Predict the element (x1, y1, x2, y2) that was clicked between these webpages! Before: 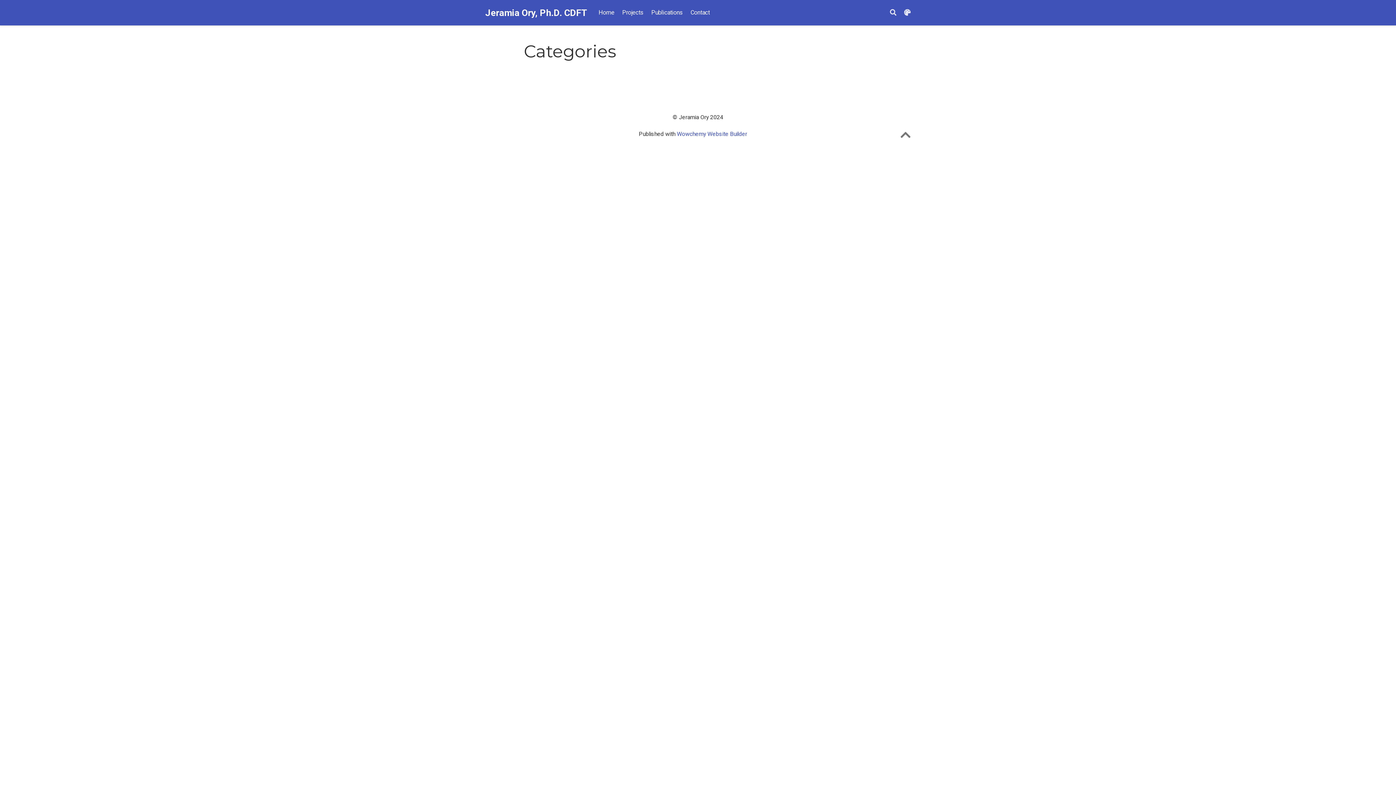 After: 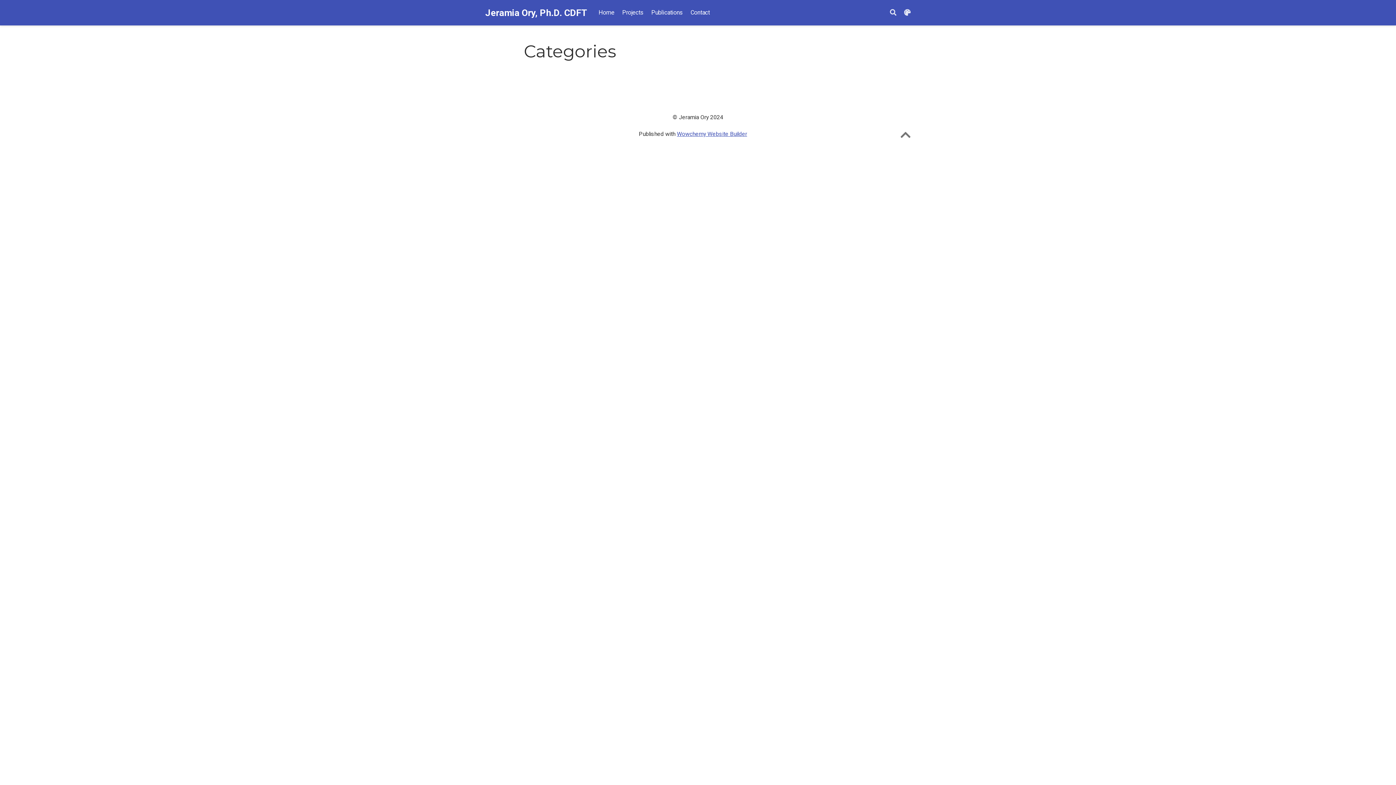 Action: label: Wowchemy Website Builder bbox: (677, 130, 747, 137)